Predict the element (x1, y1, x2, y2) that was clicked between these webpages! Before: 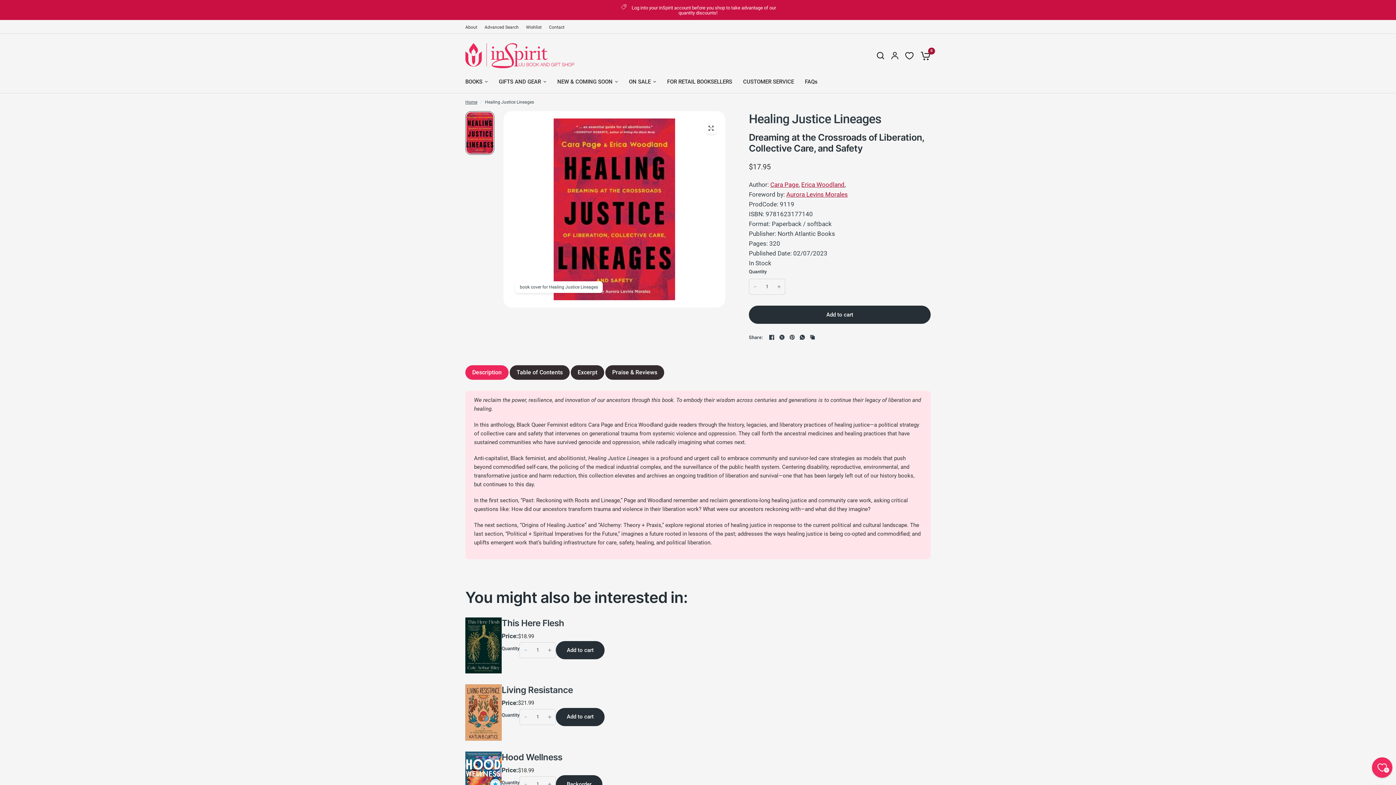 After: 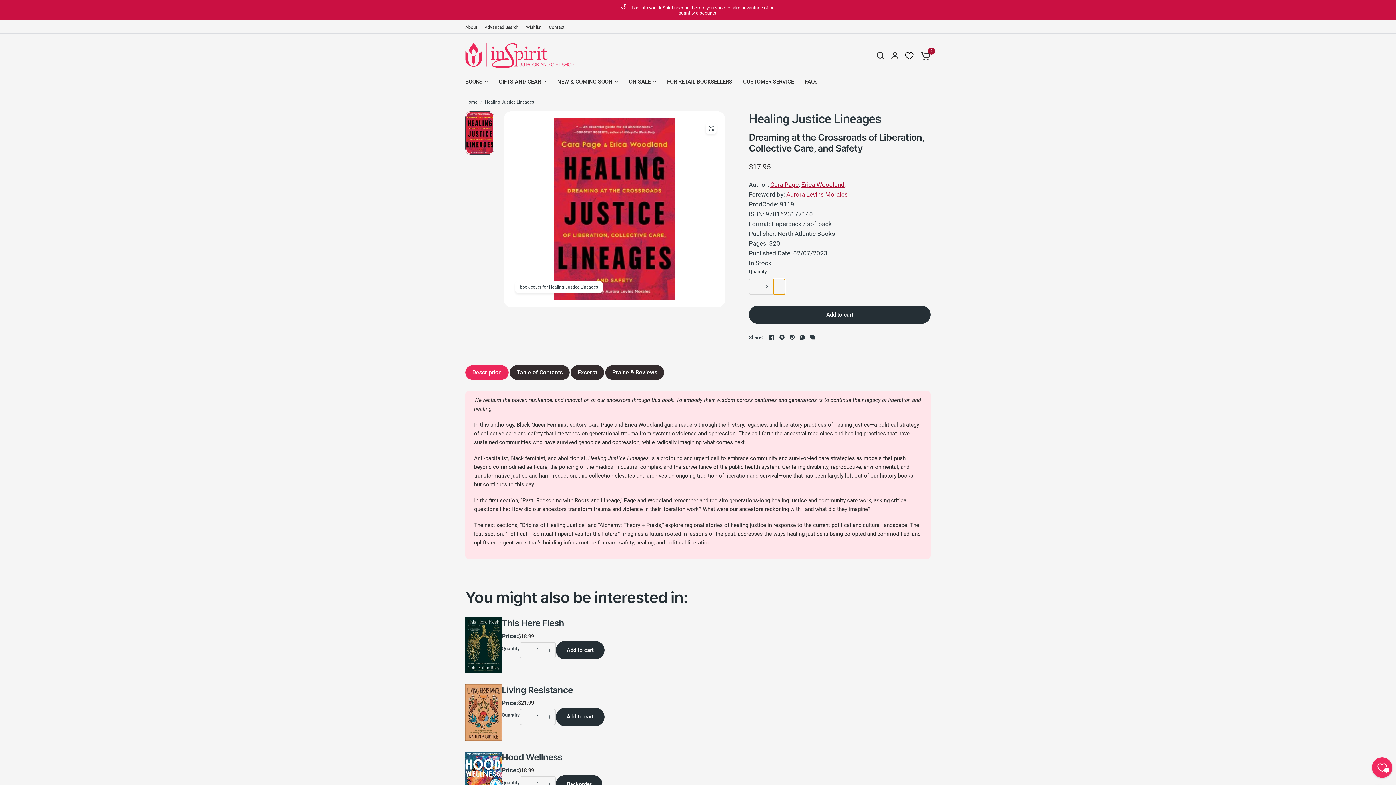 Action: bbox: (773, 279, 785, 294) label: Increase quantity for Healing Justice Lineages